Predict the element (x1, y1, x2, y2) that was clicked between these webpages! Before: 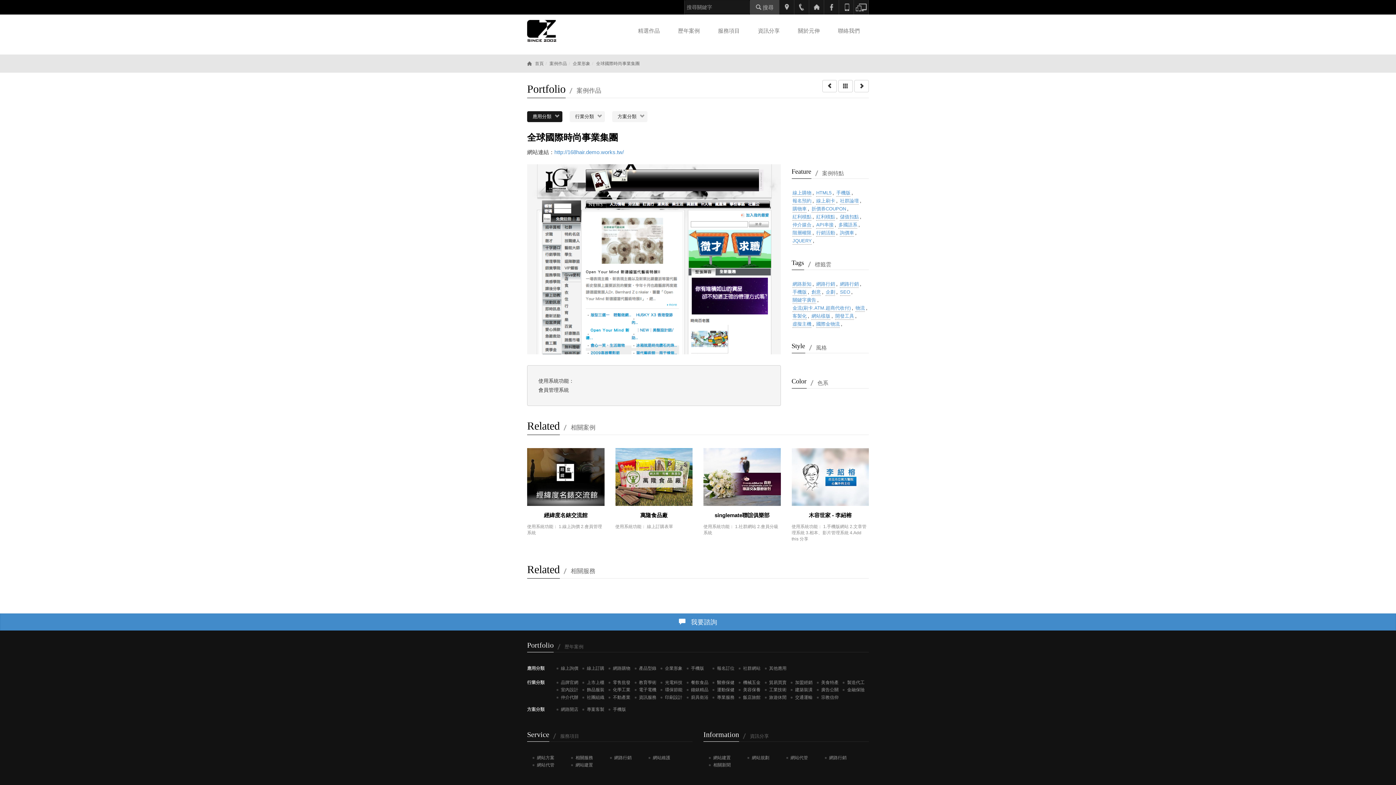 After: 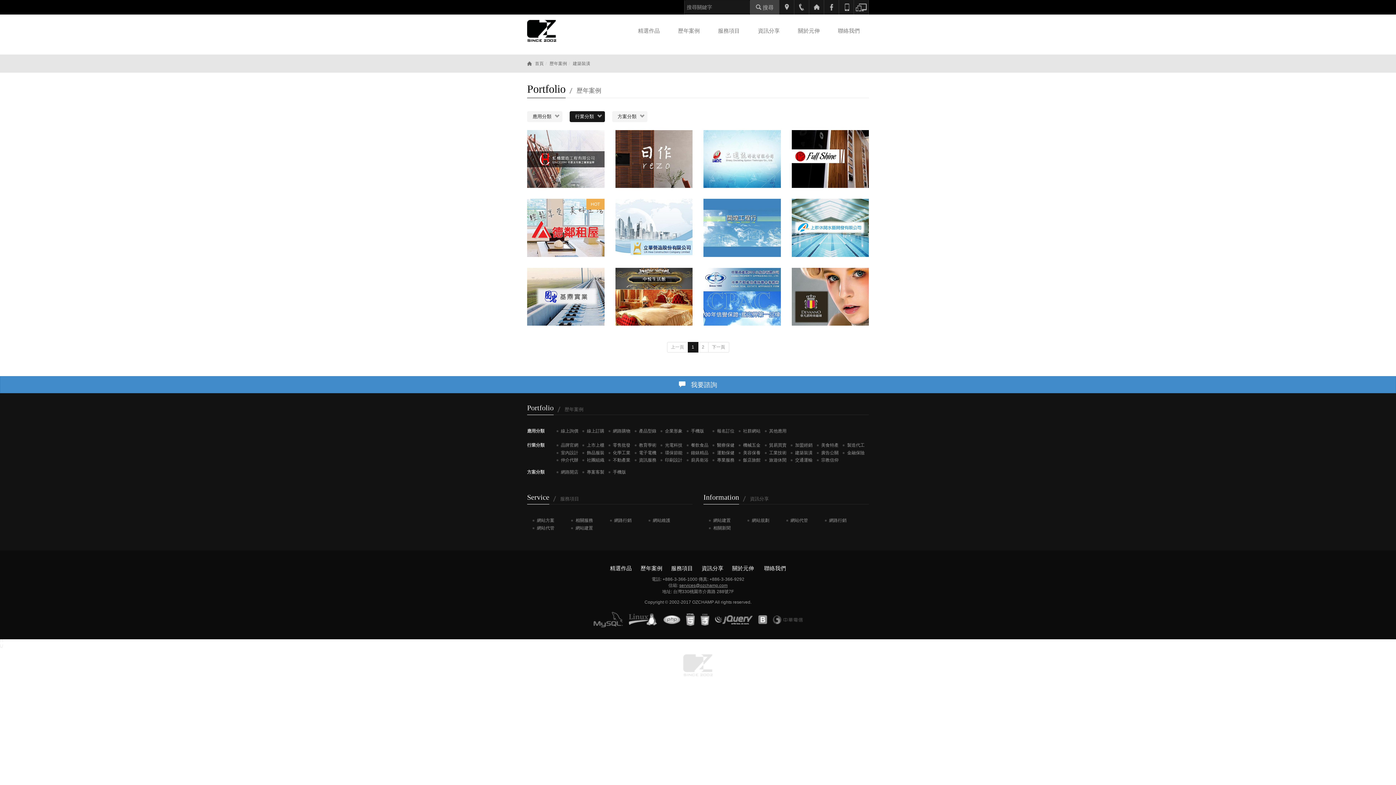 Action: bbox: (790, 687, 812, 692) label: 建築裝潢